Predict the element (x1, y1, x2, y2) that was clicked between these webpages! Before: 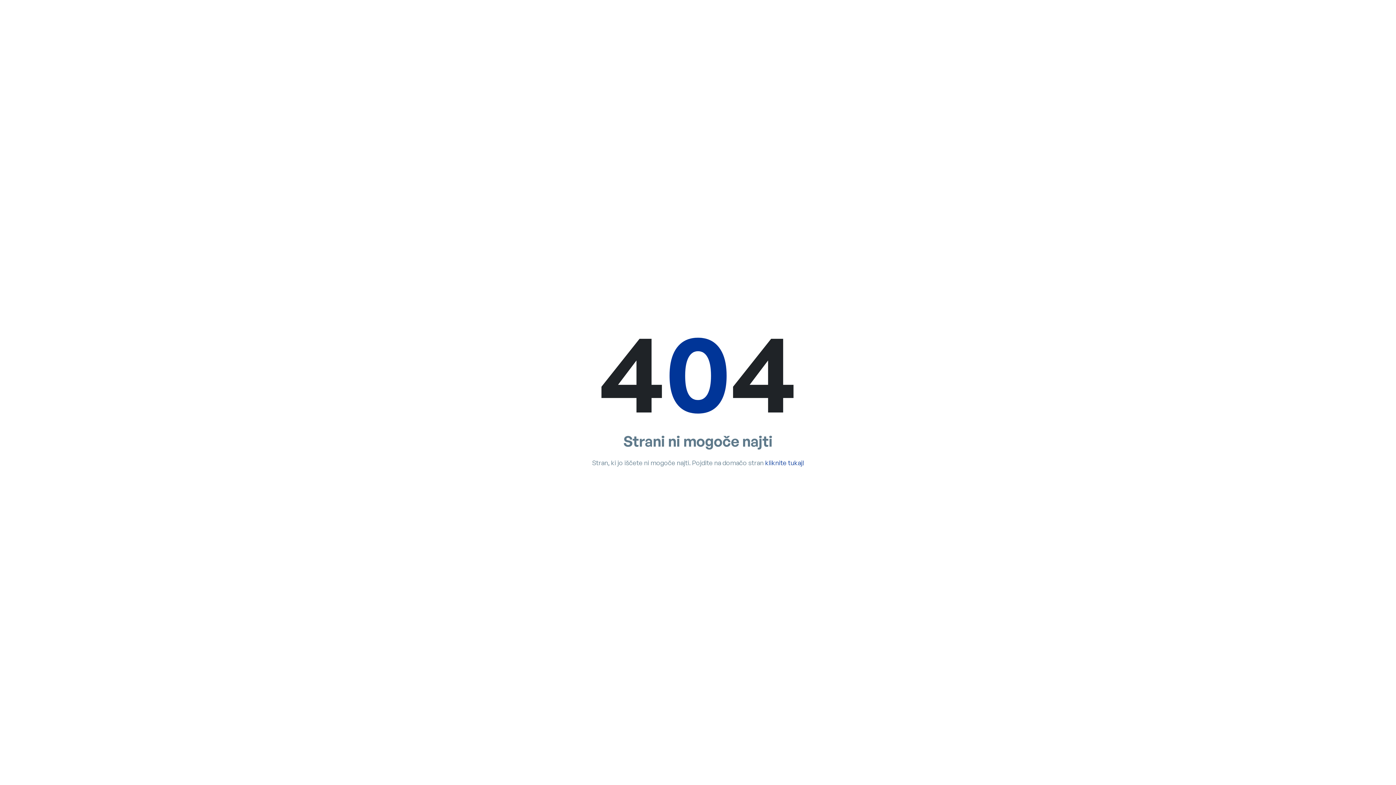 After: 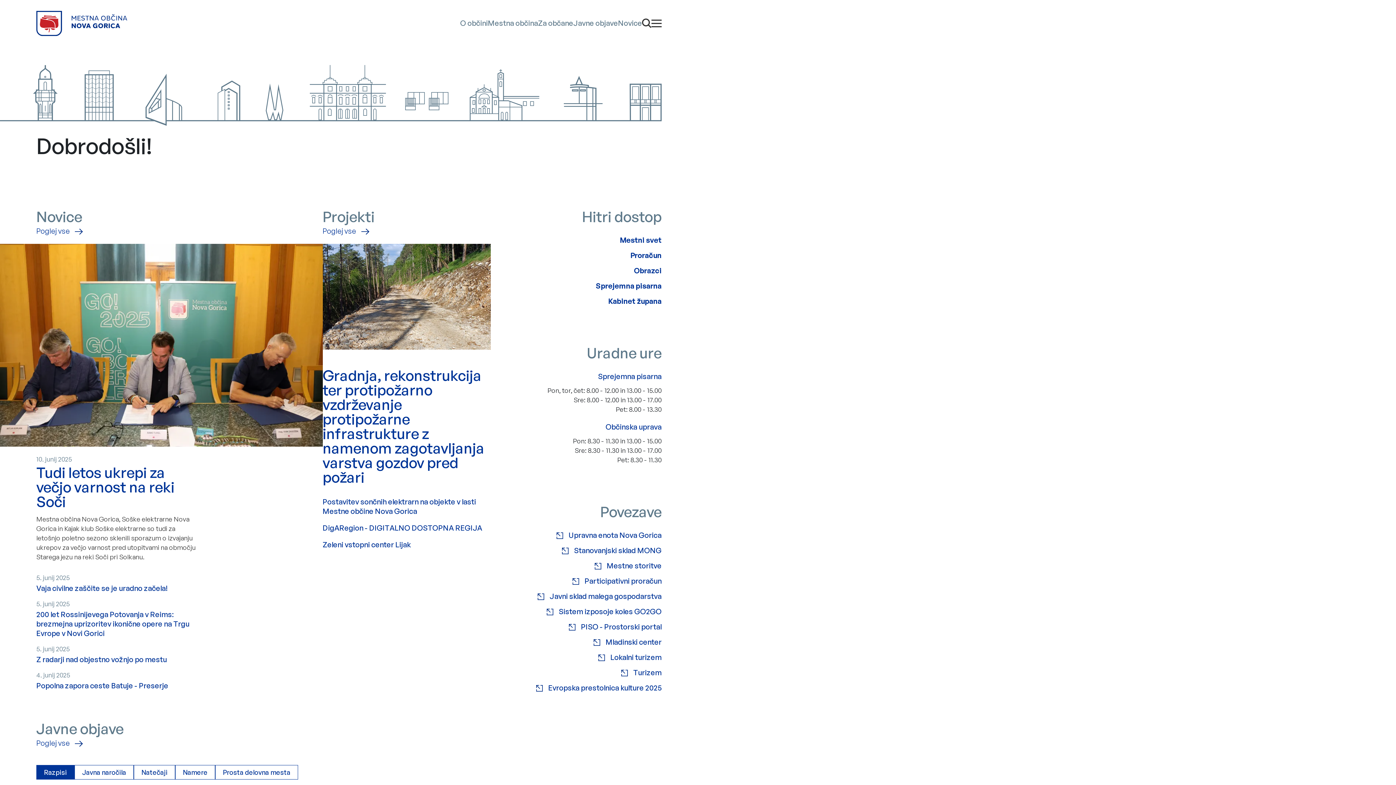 Action: label: kliknite tukaj! bbox: (765, 458, 804, 466)